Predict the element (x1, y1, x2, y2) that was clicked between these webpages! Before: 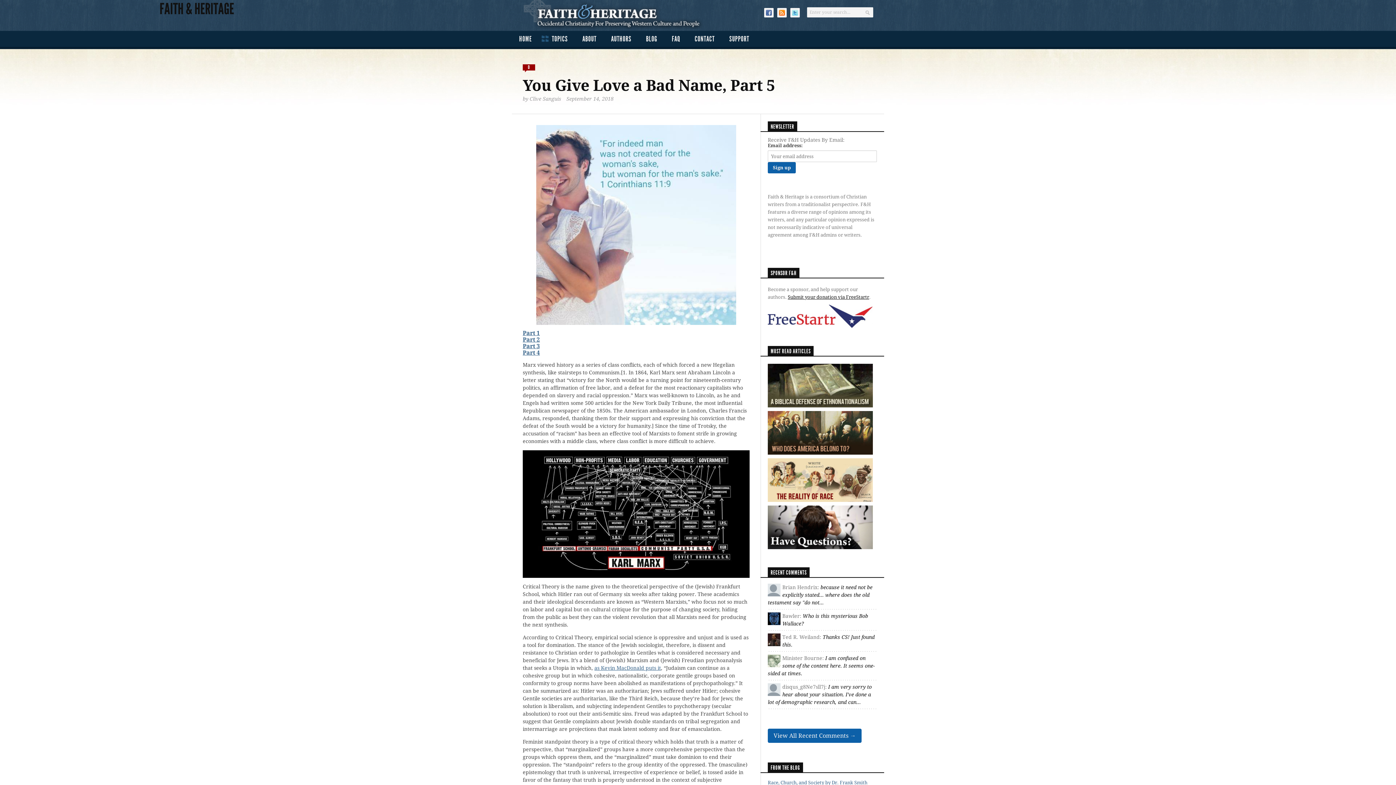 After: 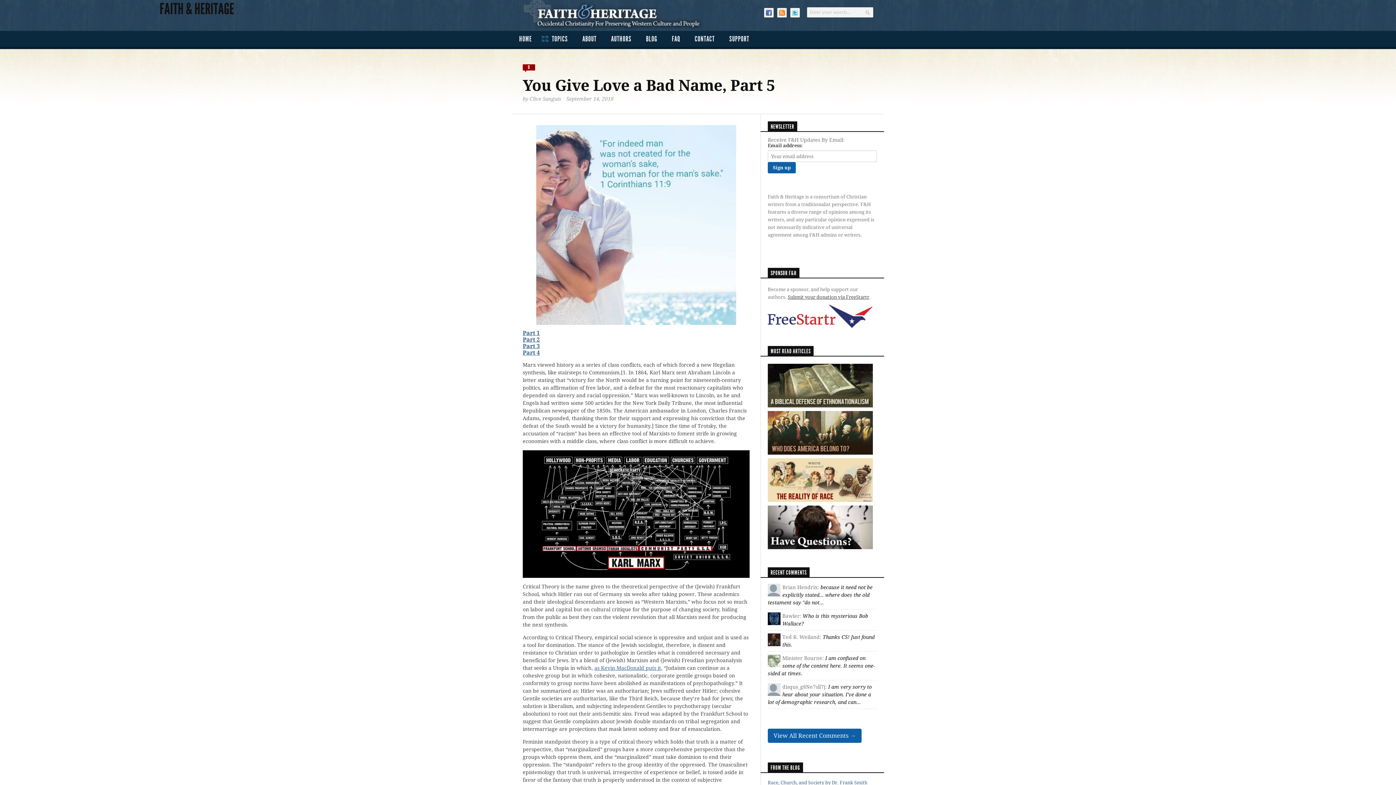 Action: label: Submit your donation via FreeStartr bbox: (788, 294, 869, 300)